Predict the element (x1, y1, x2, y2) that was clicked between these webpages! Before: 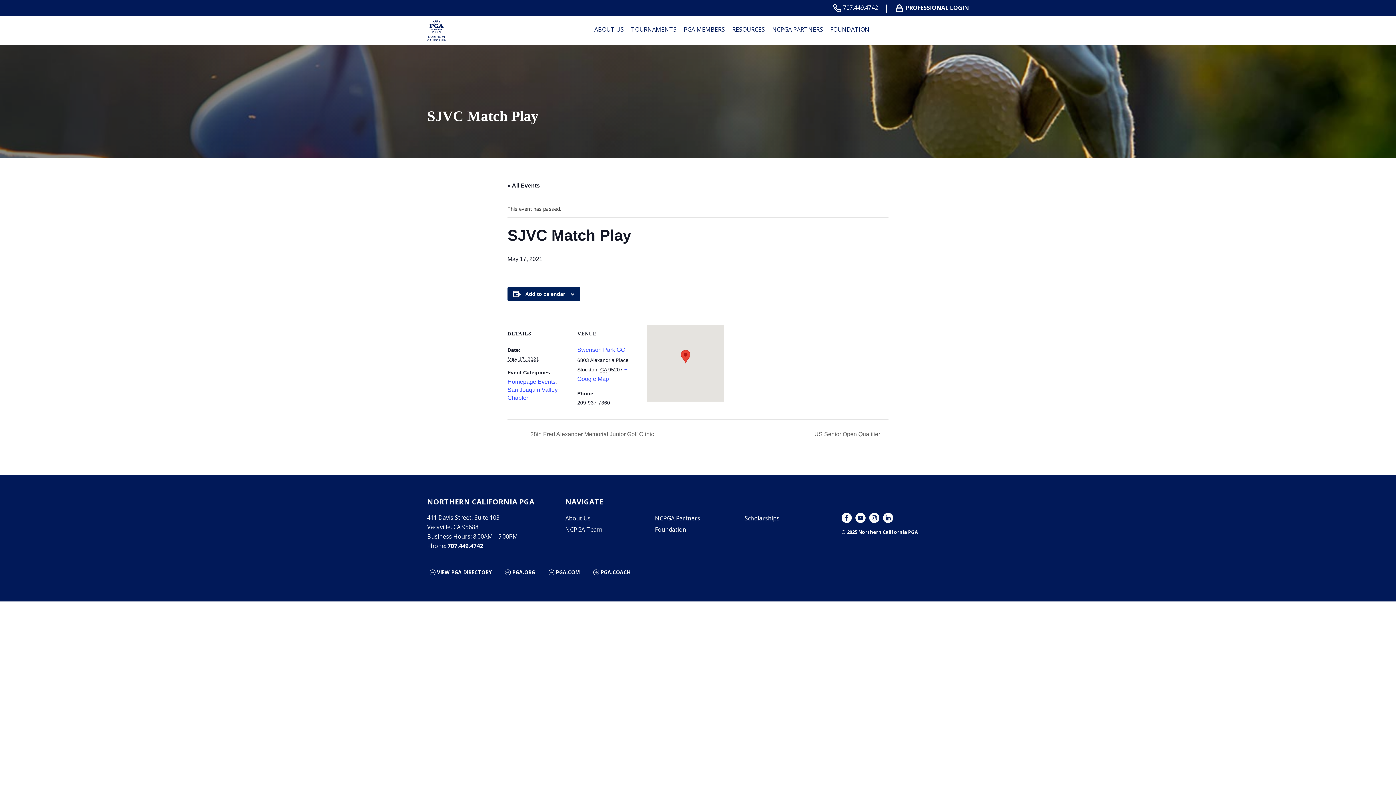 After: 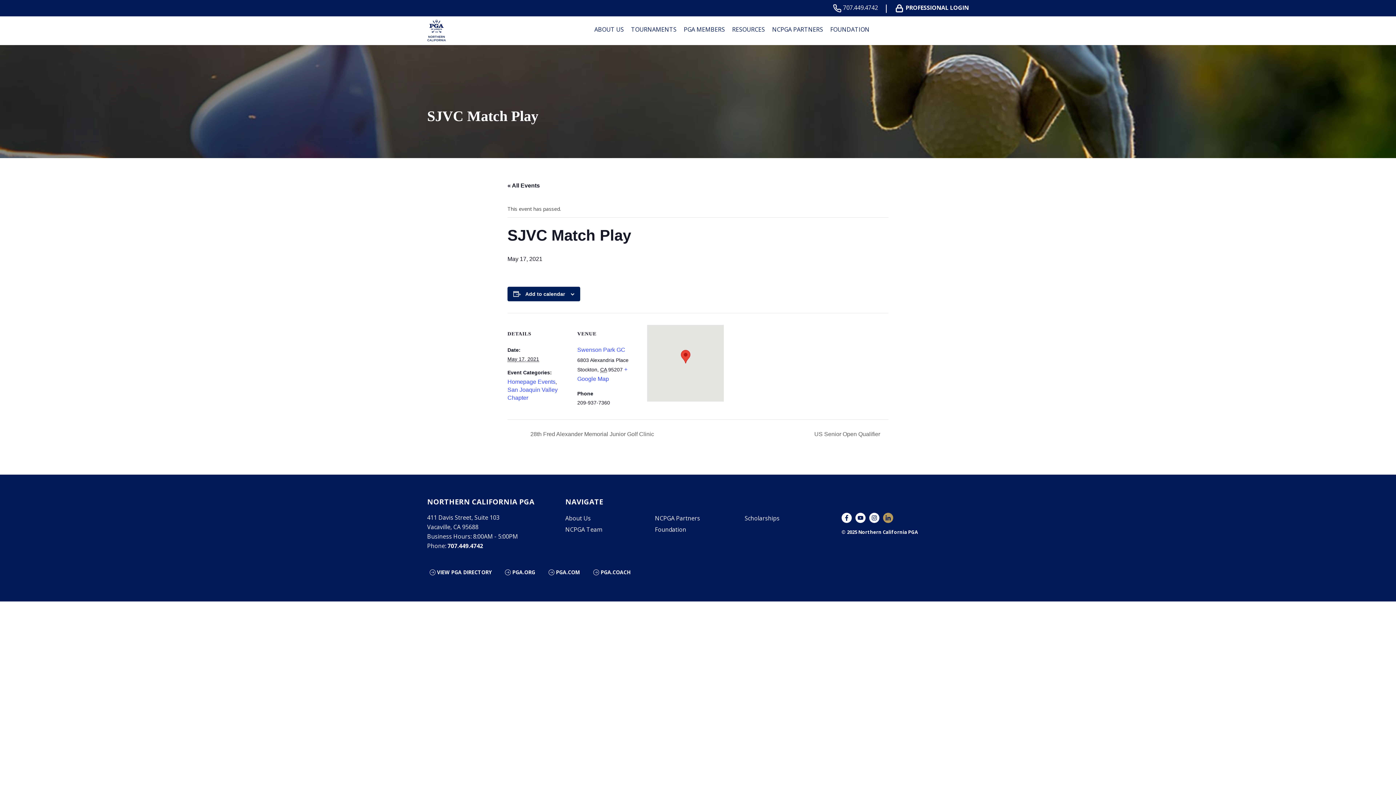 Action: bbox: (883, 513, 893, 523)